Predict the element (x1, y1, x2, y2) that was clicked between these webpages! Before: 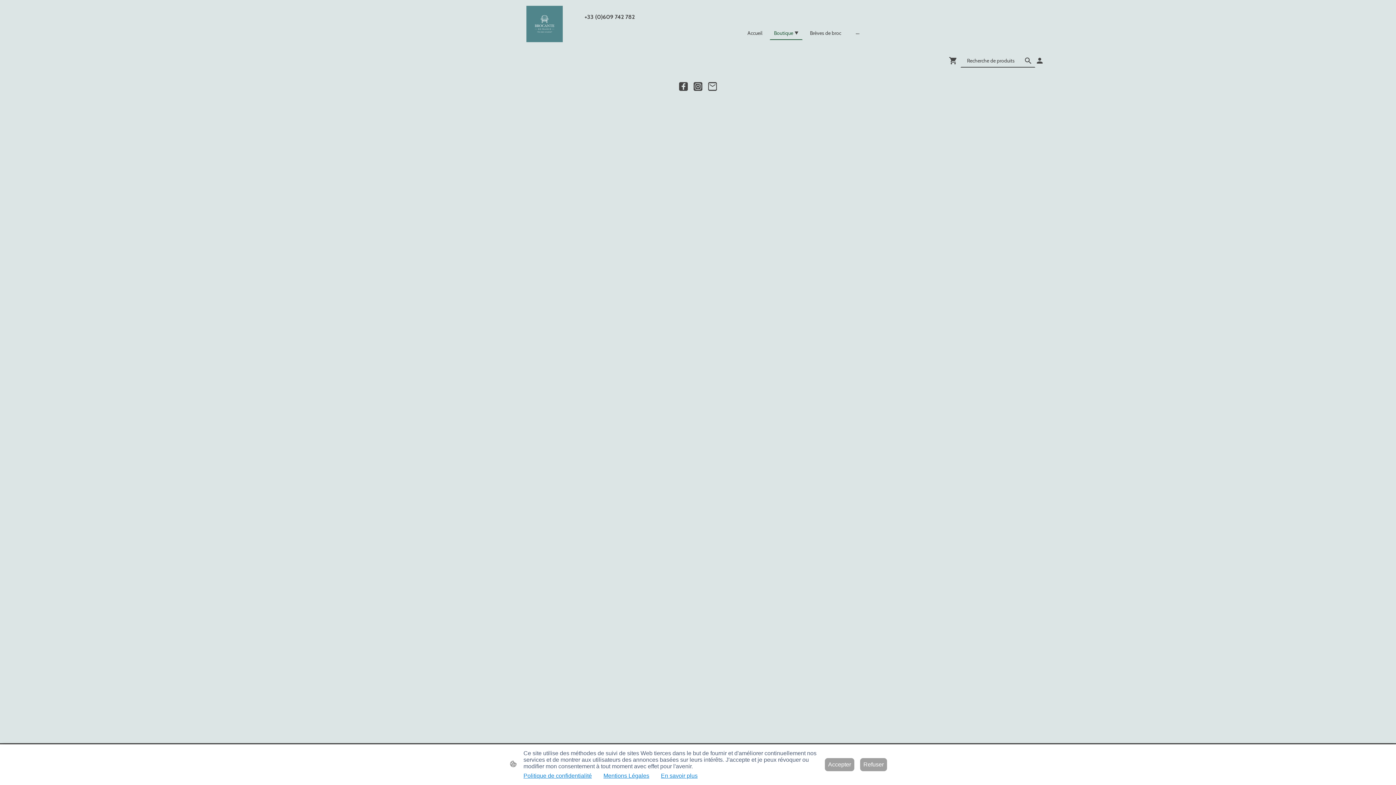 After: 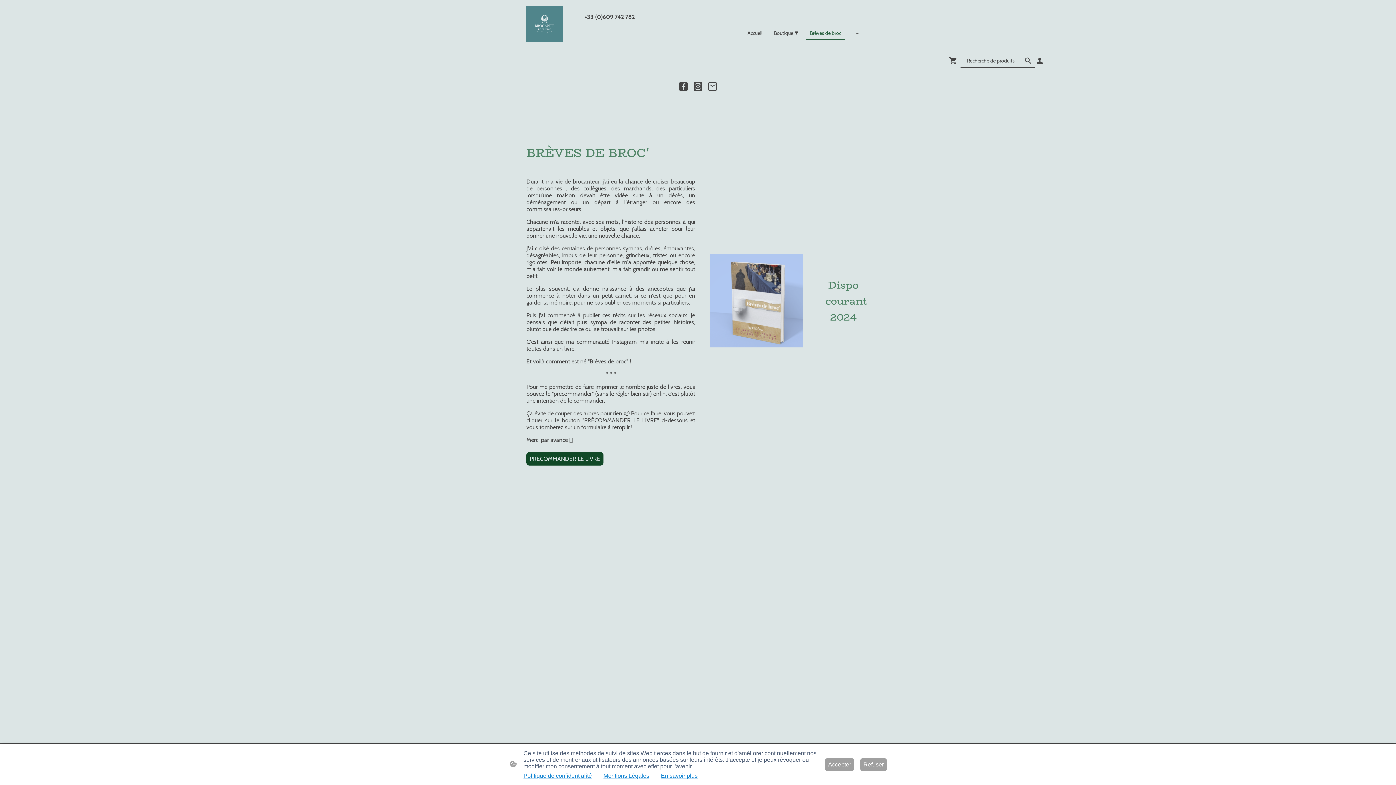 Action: bbox: (806, 27, 845, 39) label: Brèves de broc